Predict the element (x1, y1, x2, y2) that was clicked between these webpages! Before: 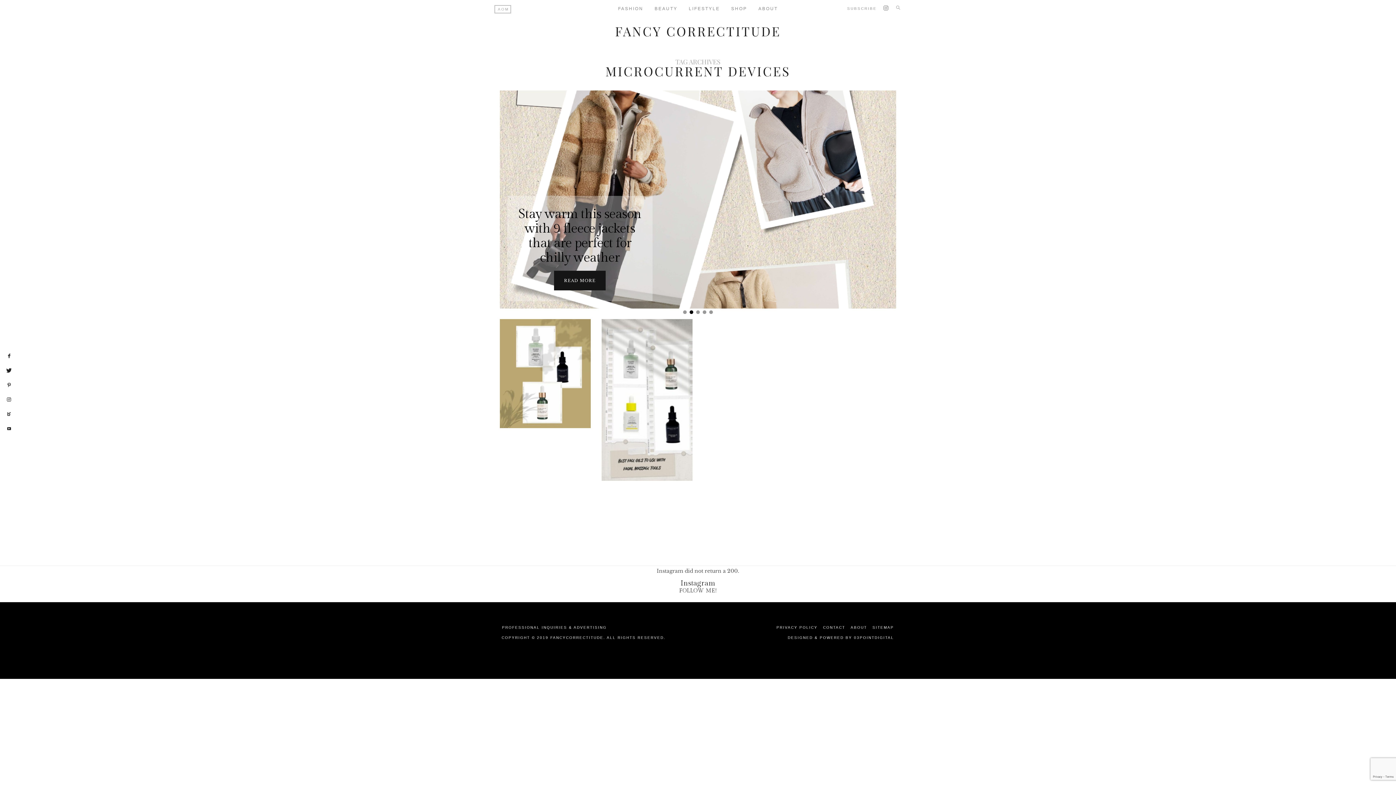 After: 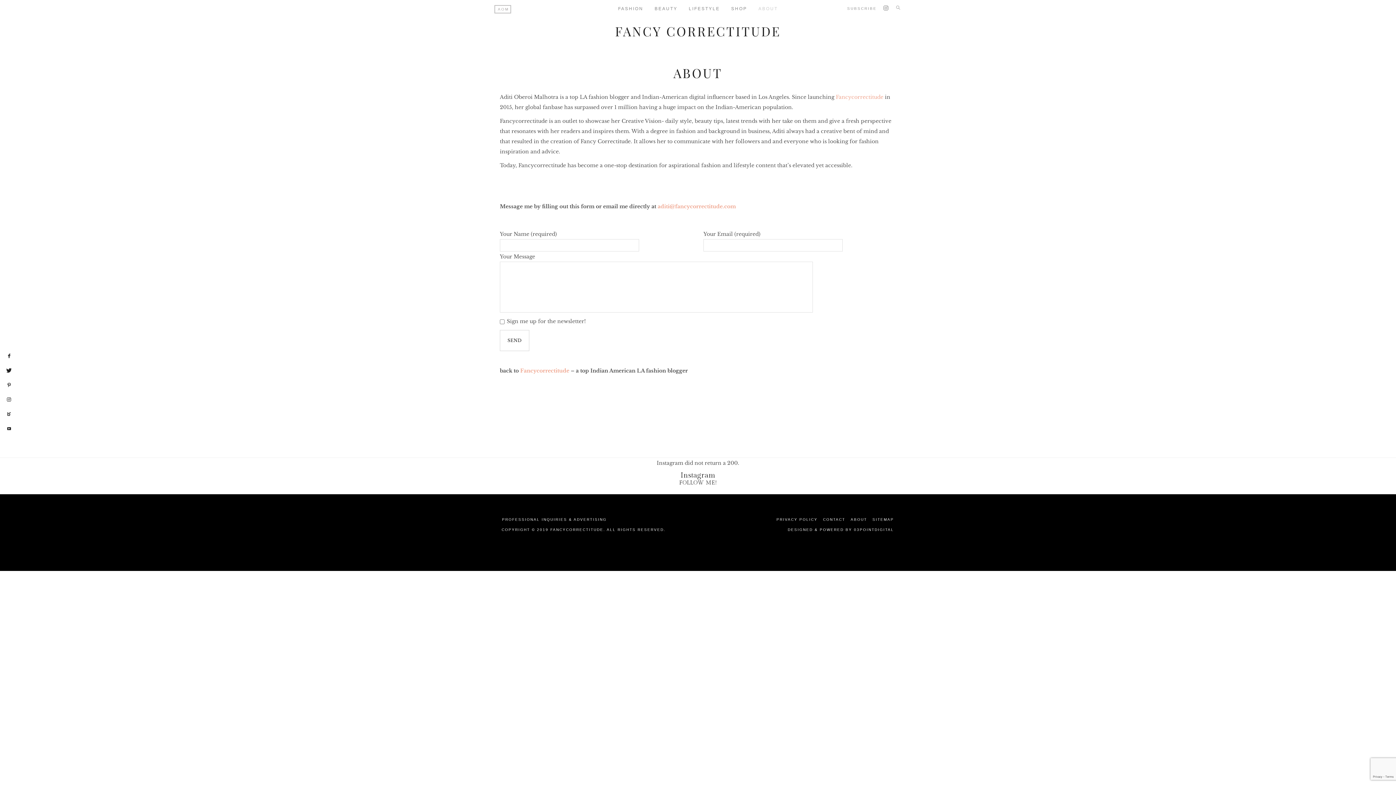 Action: bbox: (753, 0, 783, 17) label: ABOUT